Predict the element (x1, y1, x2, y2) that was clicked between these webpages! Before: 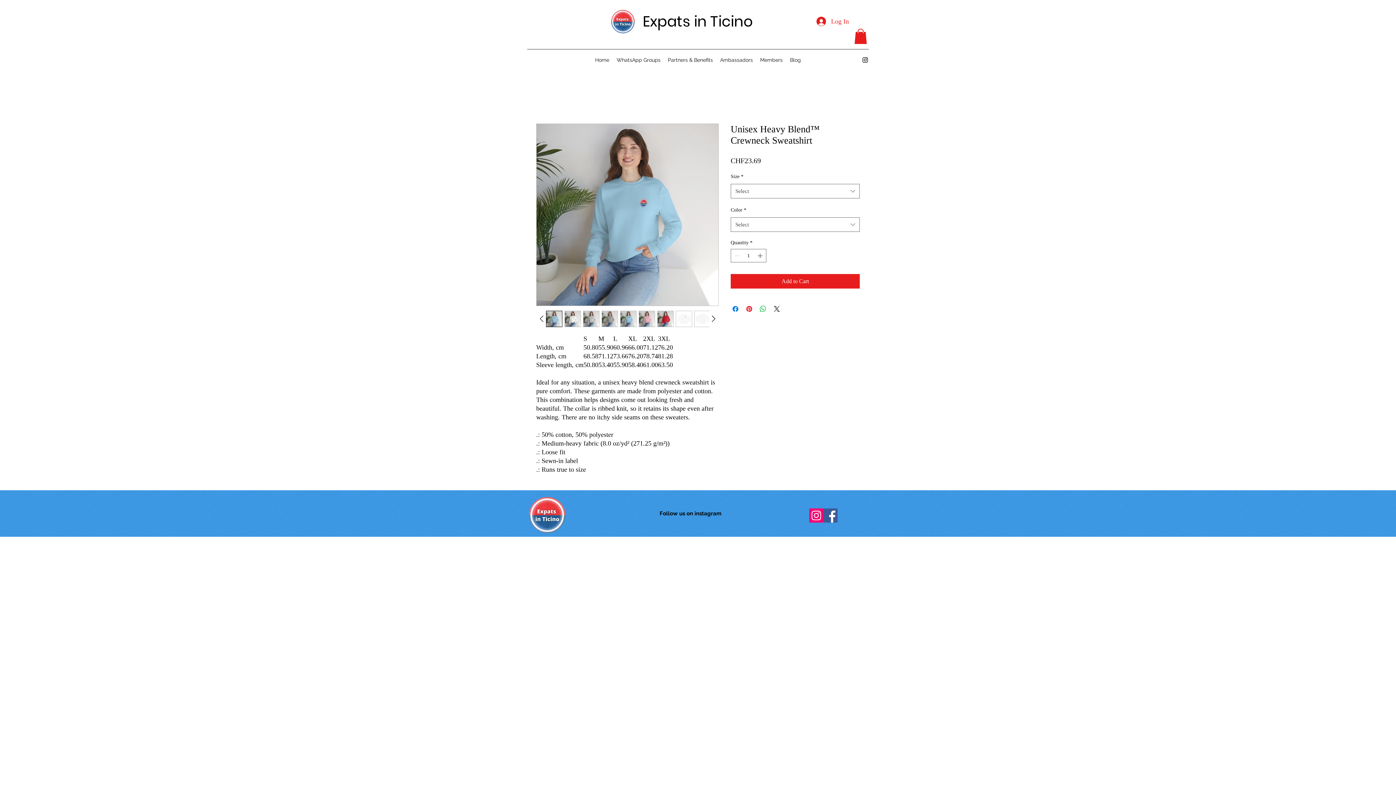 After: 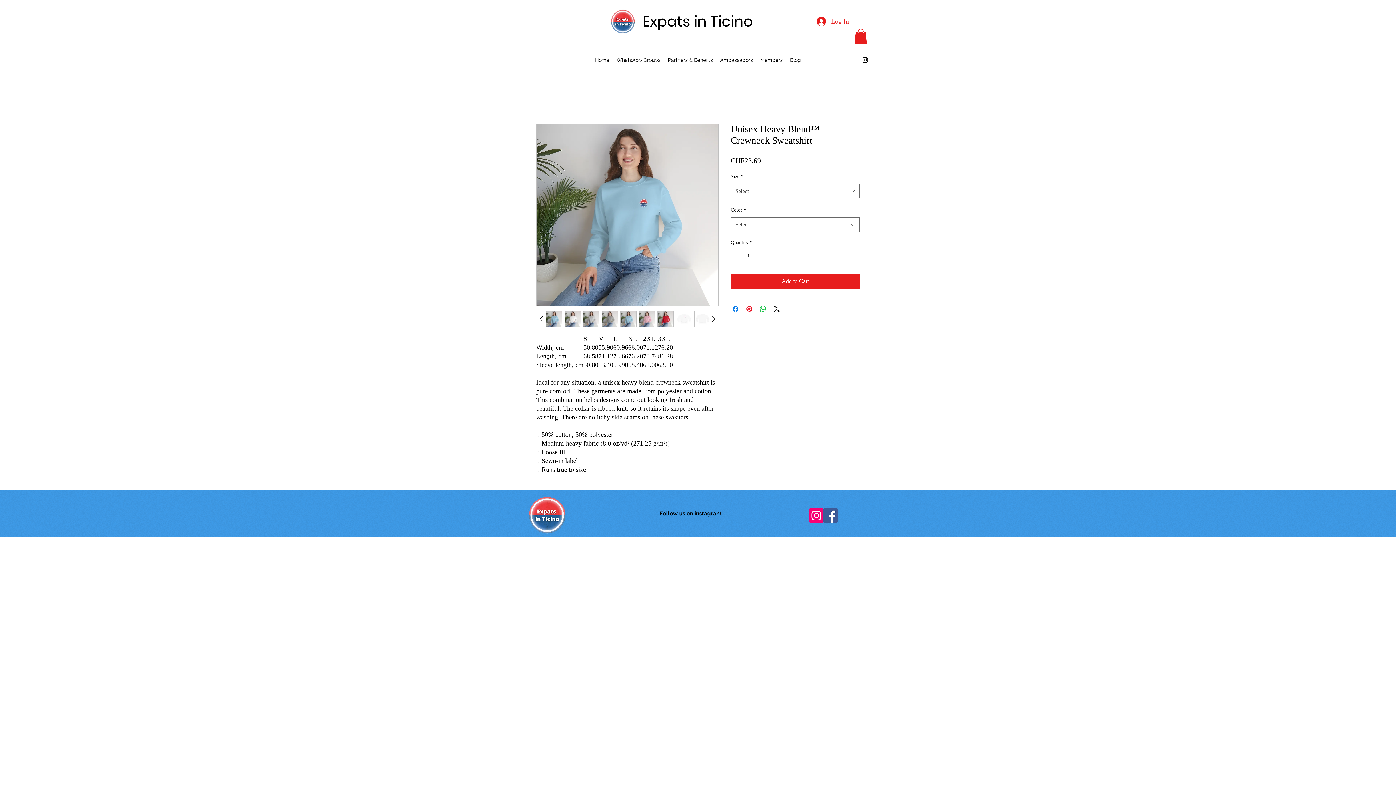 Action: bbox: (564, 310, 581, 327)